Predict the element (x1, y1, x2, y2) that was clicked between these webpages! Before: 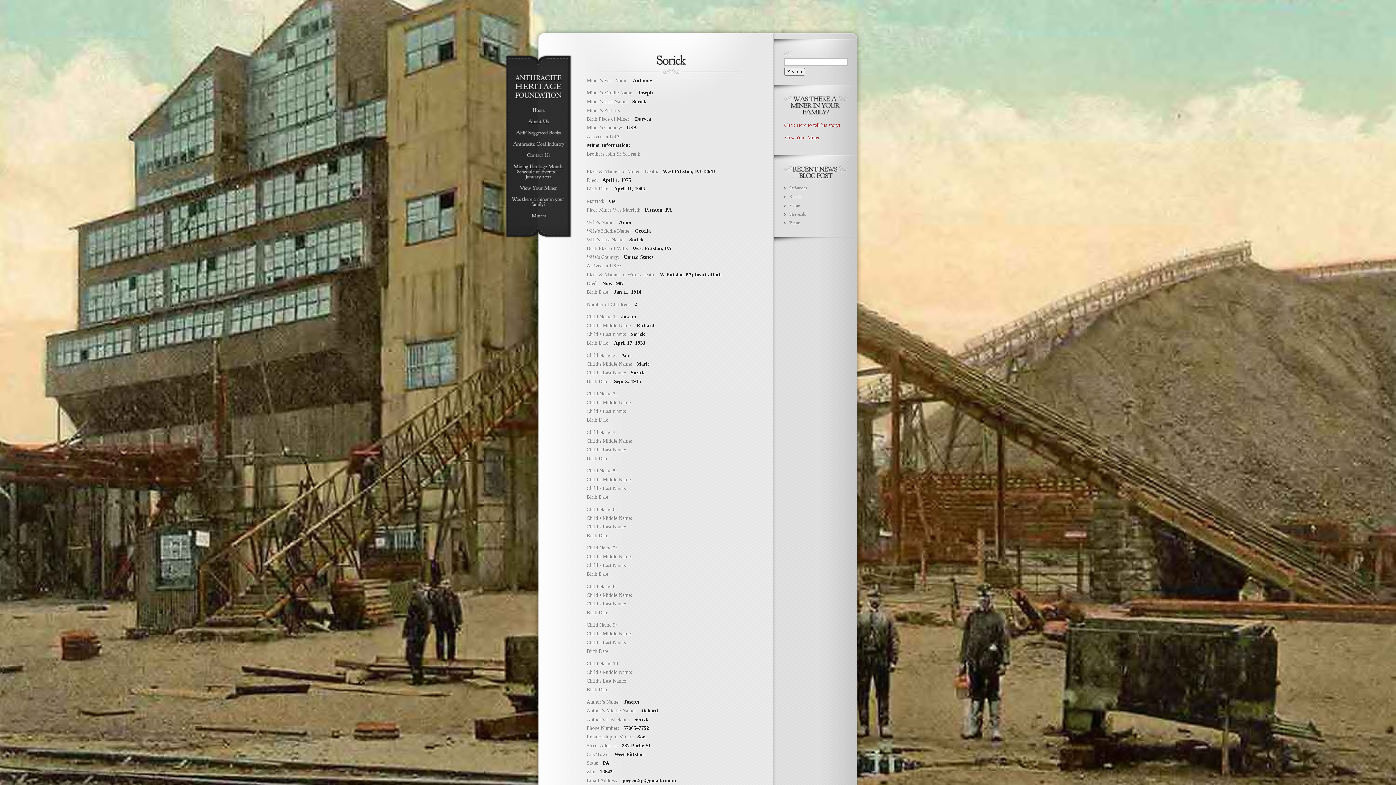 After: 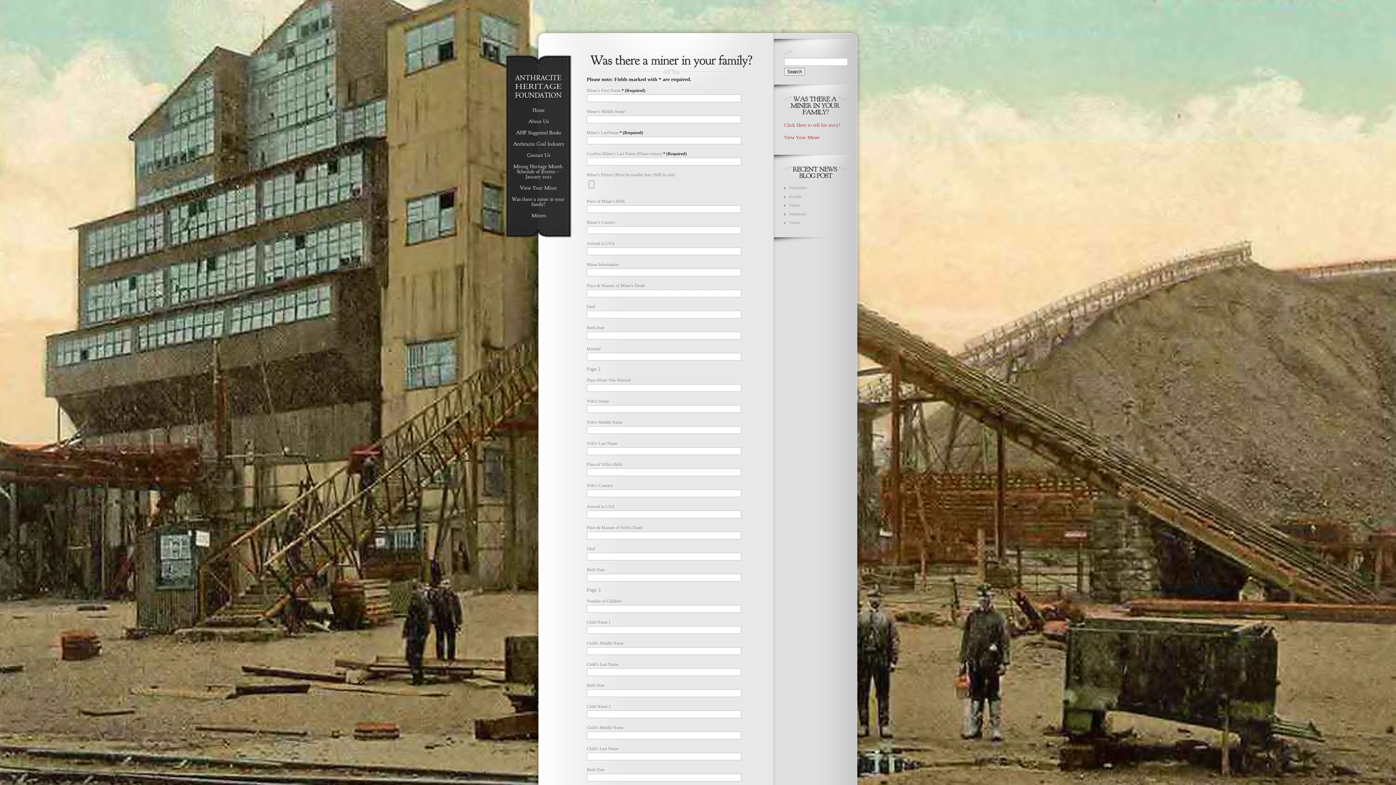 Action: label: Wasthereaminerinyourfamily? bbox: (510, 197, 566, 207)